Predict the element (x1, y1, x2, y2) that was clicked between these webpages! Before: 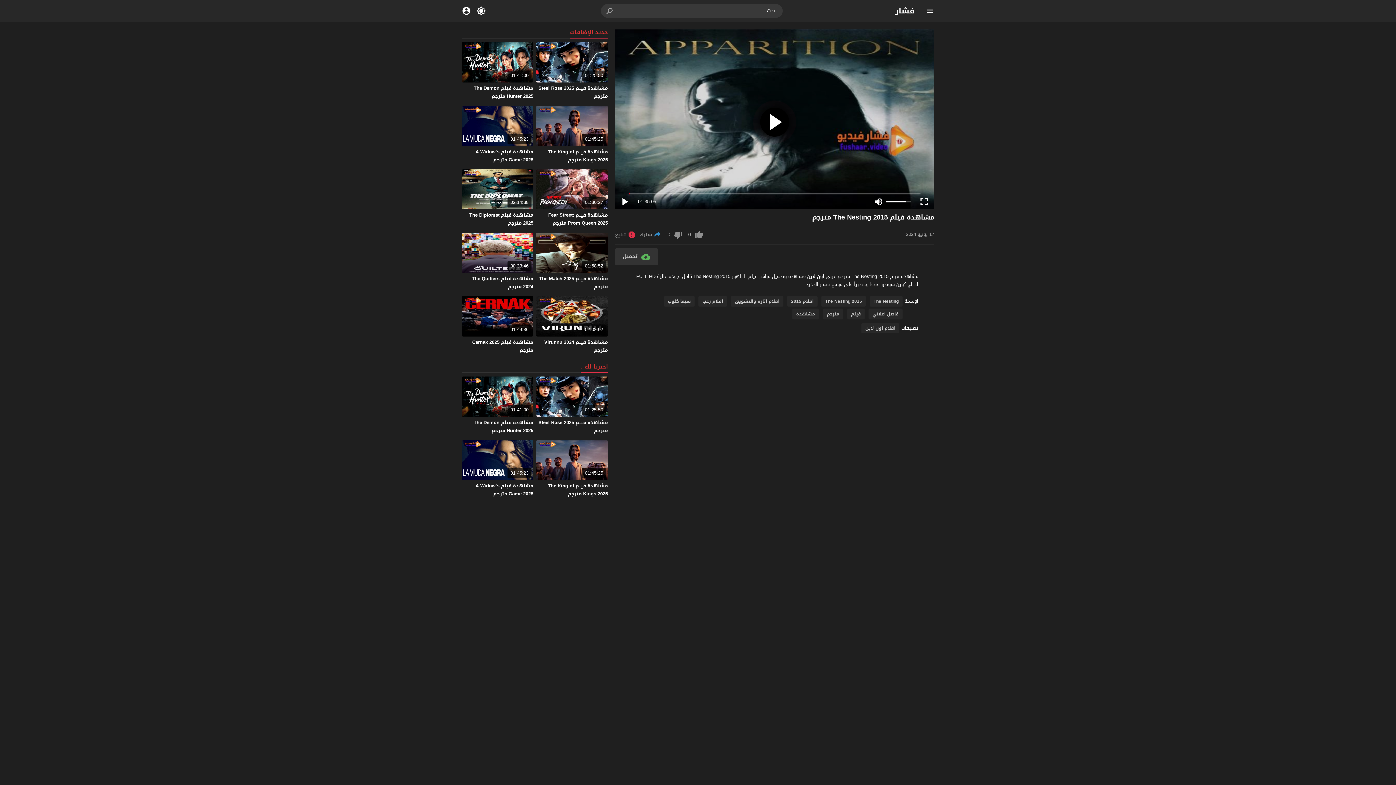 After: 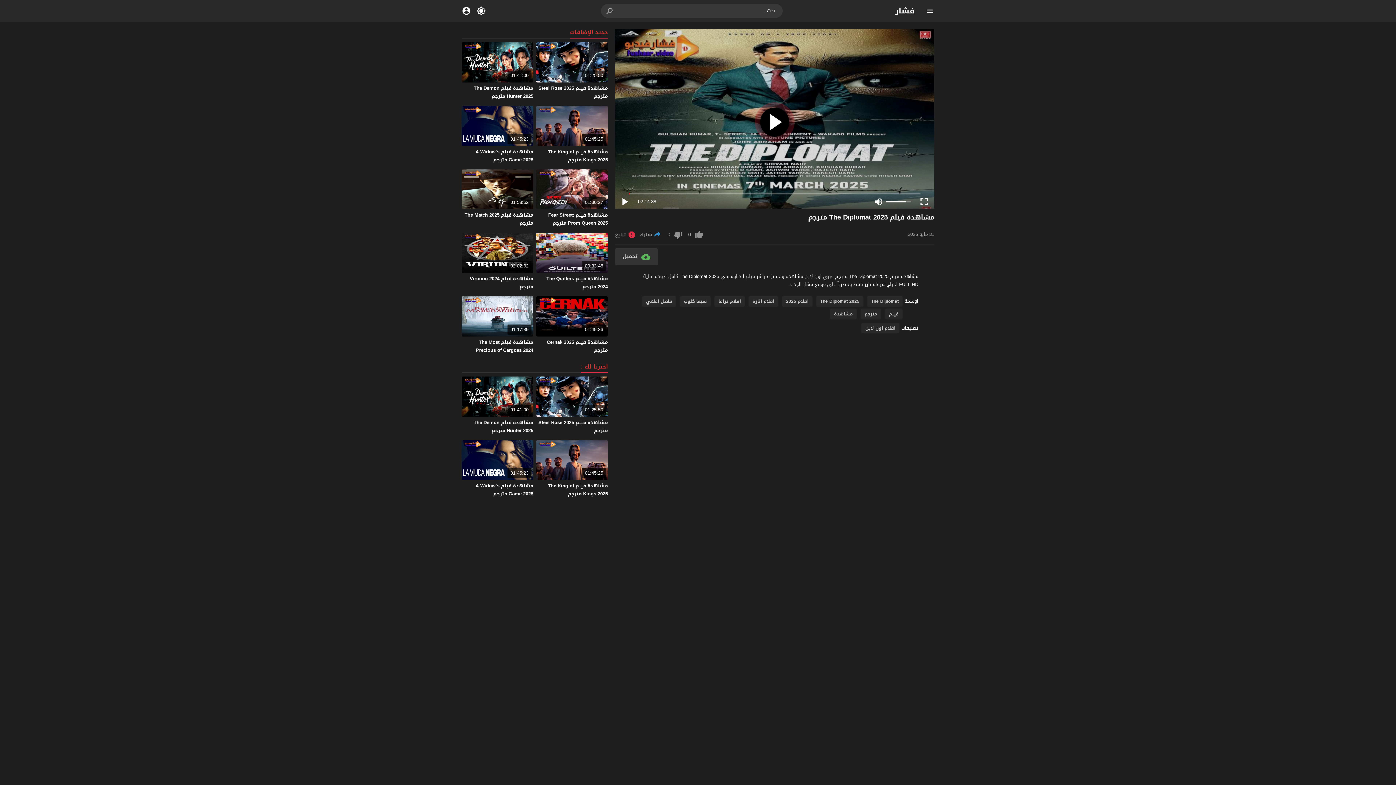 Action: bbox: (469, 210, 533, 227) label: مشاهدة فيلم The Diplomat 2025 مترجم